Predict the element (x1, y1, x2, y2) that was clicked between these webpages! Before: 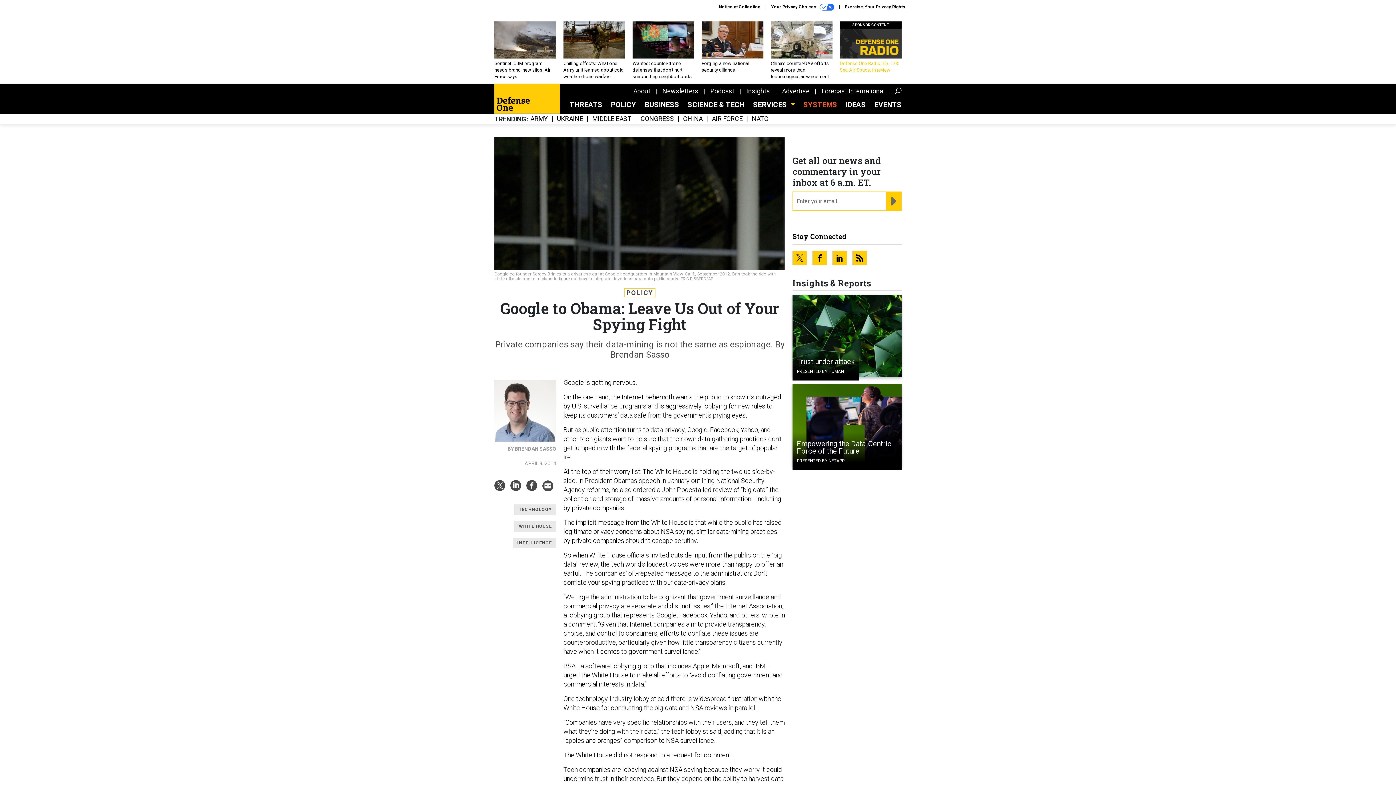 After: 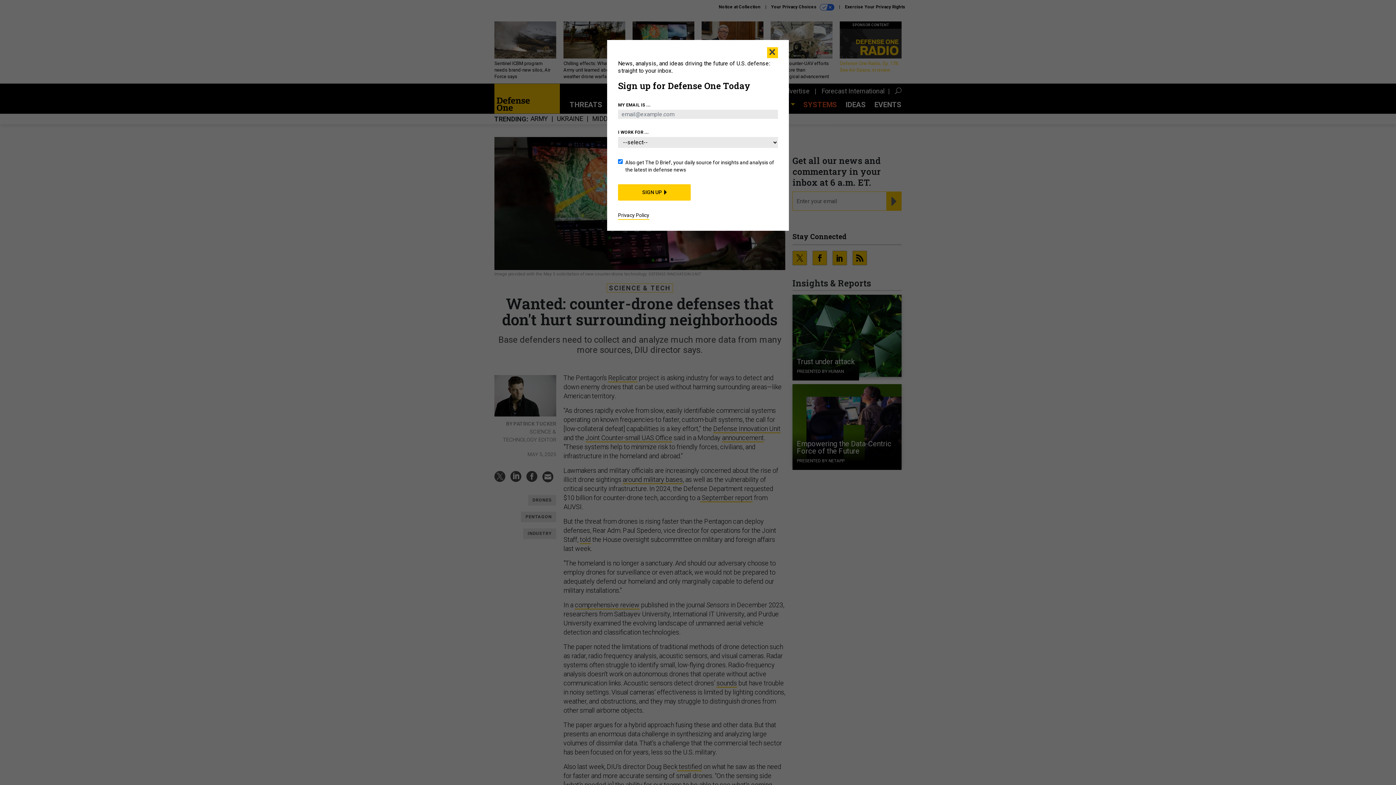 Action: label: Wanted: counter-drone defenses that don't hurt surrounding neighborhoods bbox: (632, 21, 694, 79)